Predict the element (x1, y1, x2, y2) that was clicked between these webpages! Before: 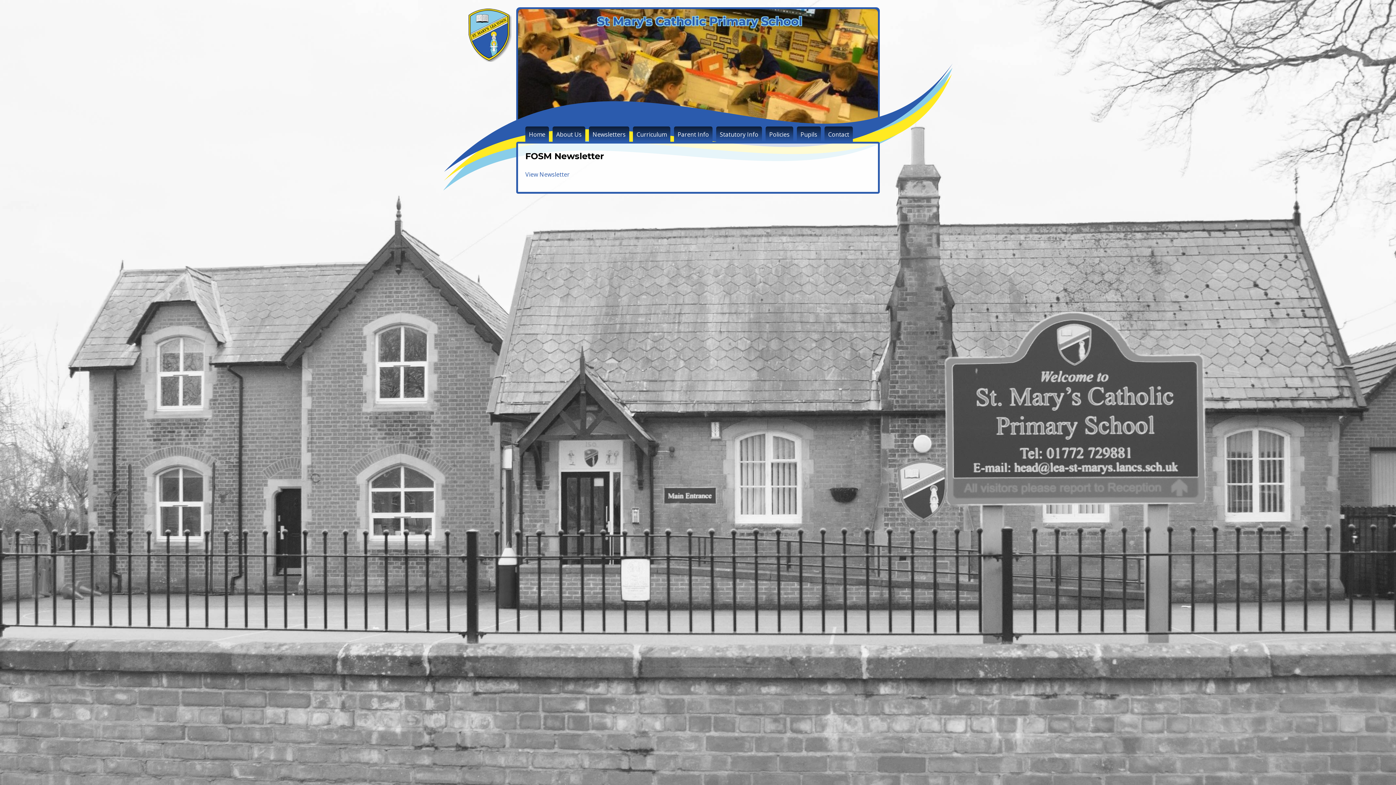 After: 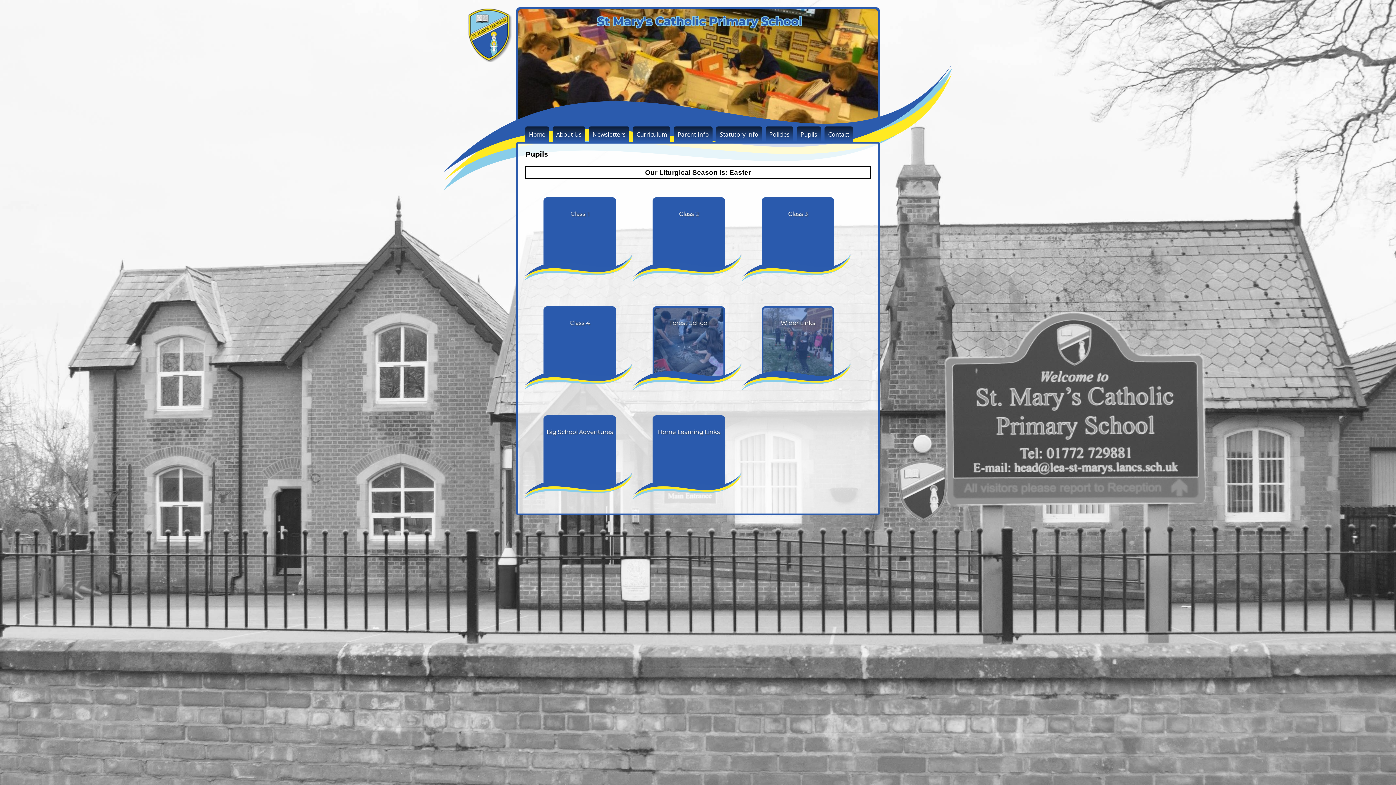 Action: bbox: (797, 126, 821, 142) label: Pupils